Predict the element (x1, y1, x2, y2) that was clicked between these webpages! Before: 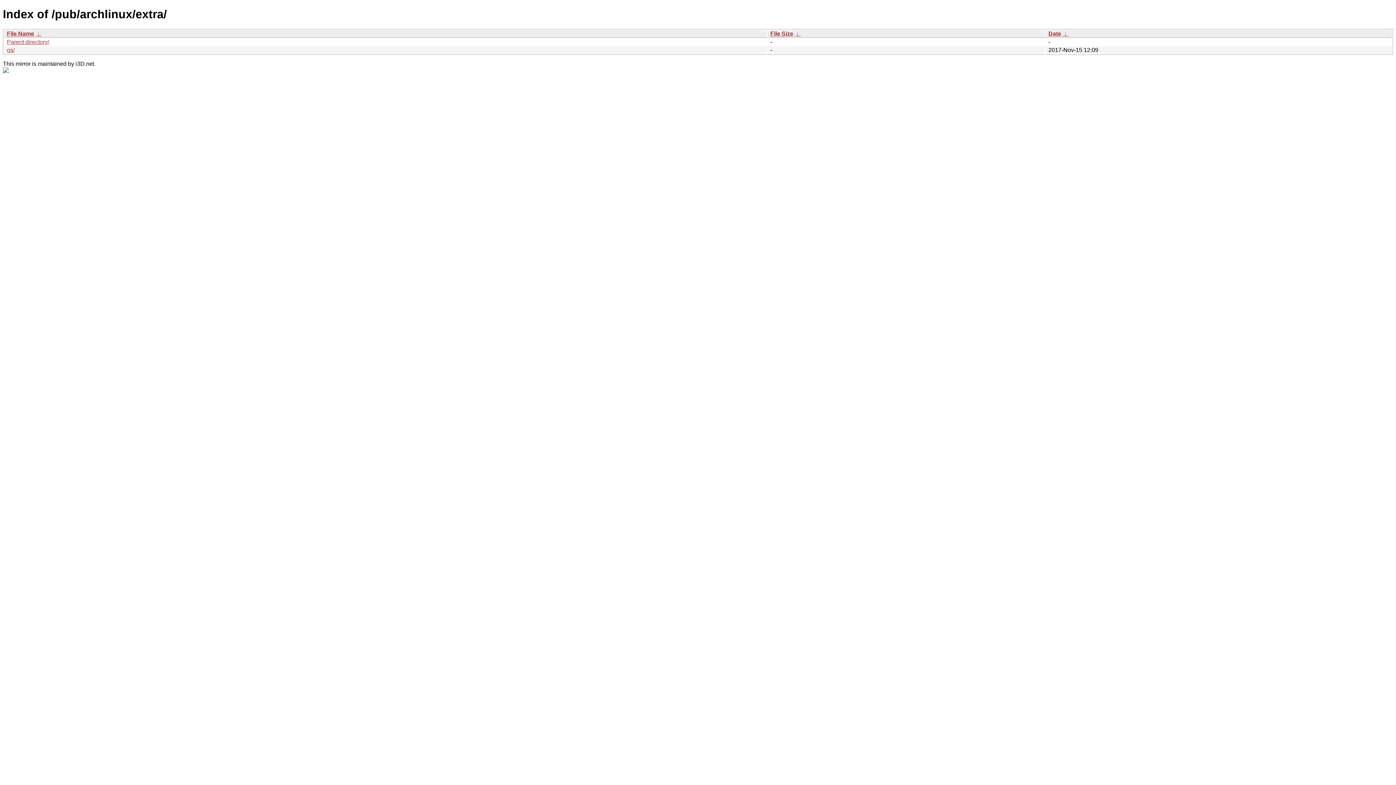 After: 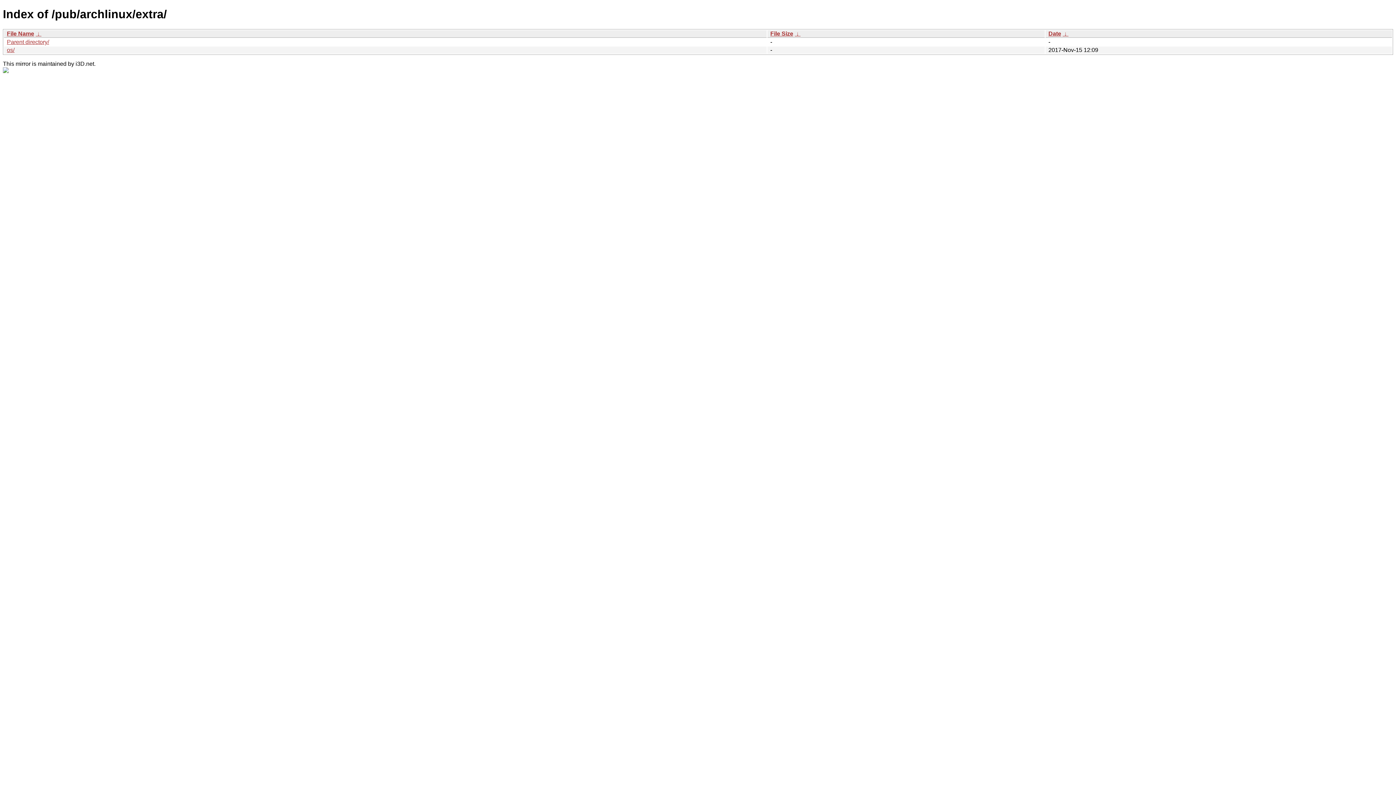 Action: label: File Size bbox: (770, 30, 793, 36)